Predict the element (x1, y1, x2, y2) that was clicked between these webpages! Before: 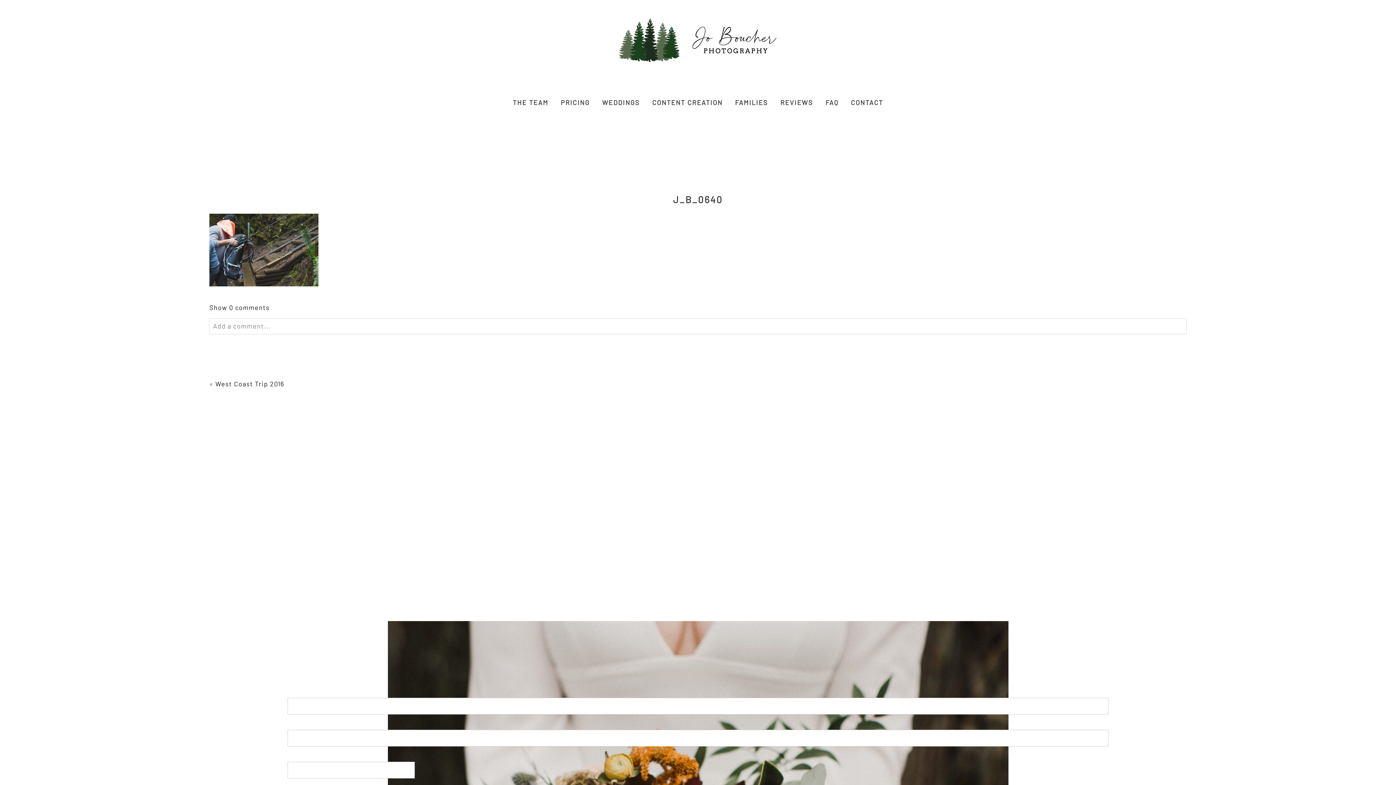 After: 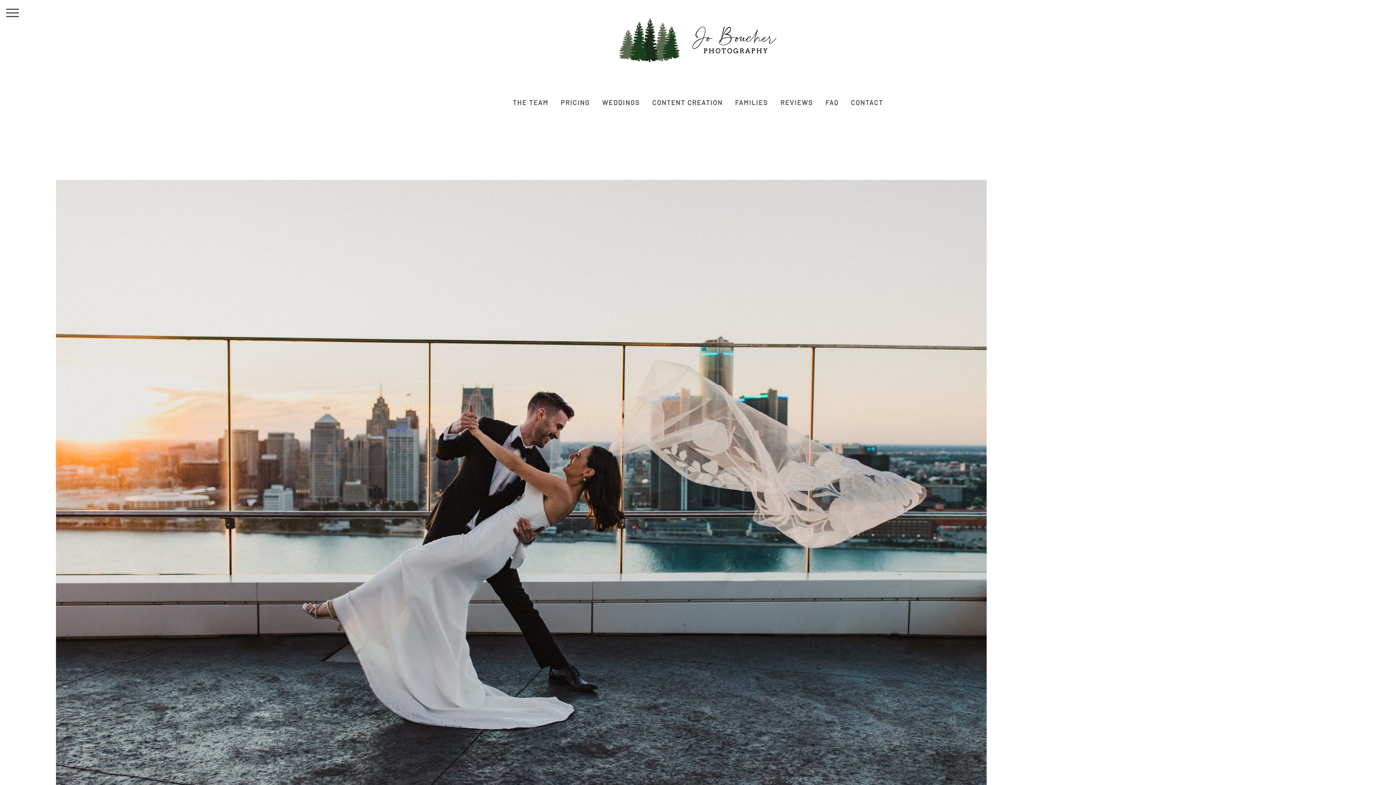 Action: bbox: (602, 98, 640, 106) label: WEDDINGS